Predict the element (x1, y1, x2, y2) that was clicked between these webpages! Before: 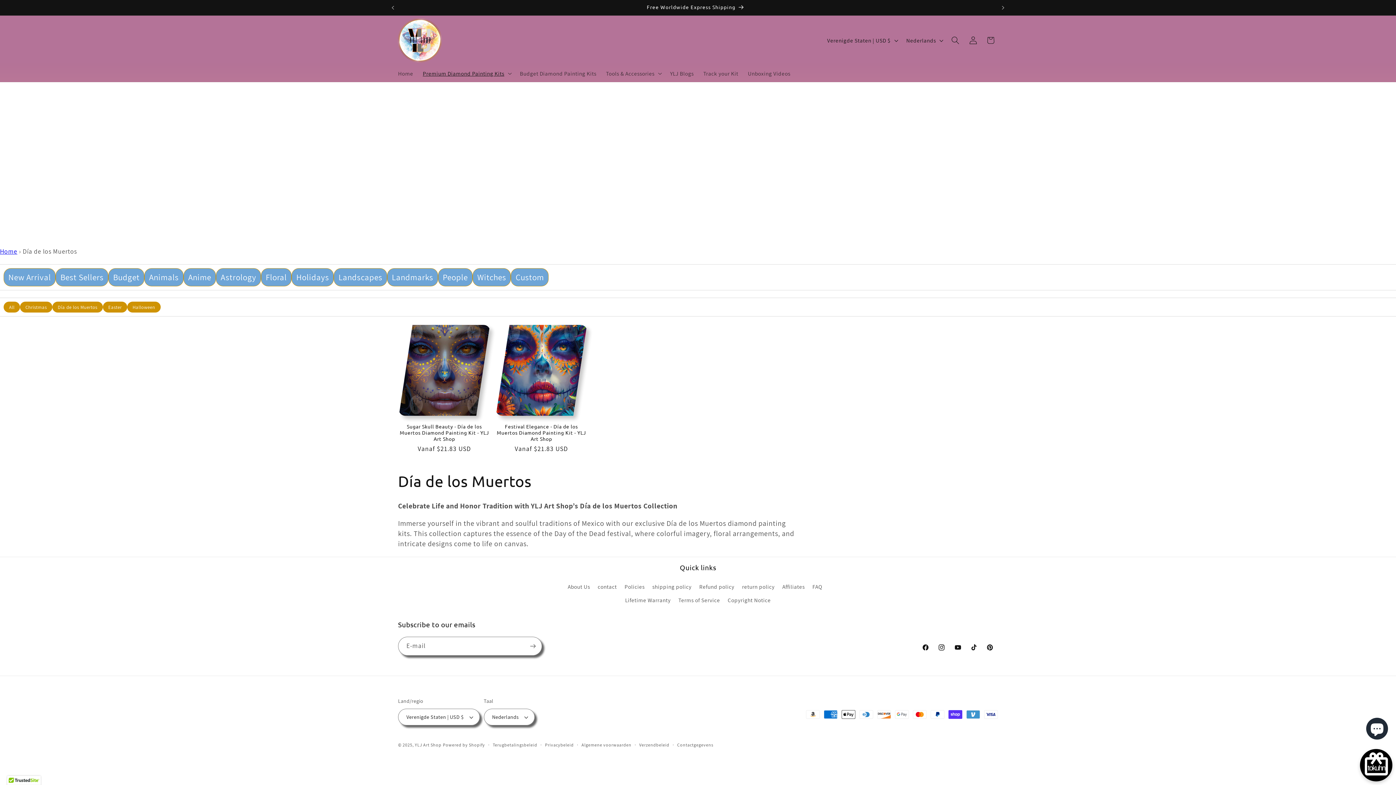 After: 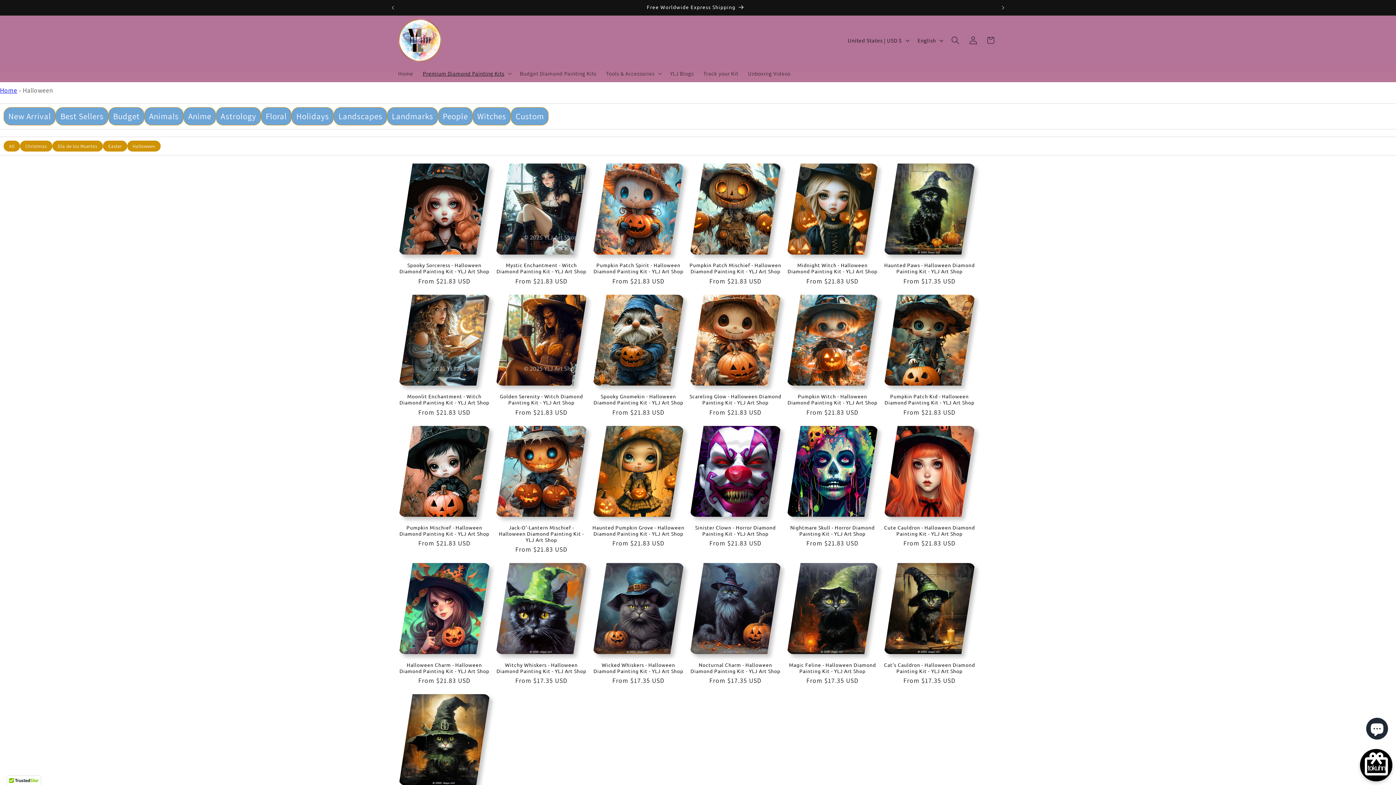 Action: label: Halloween bbox: (127, 301, 160, 312)